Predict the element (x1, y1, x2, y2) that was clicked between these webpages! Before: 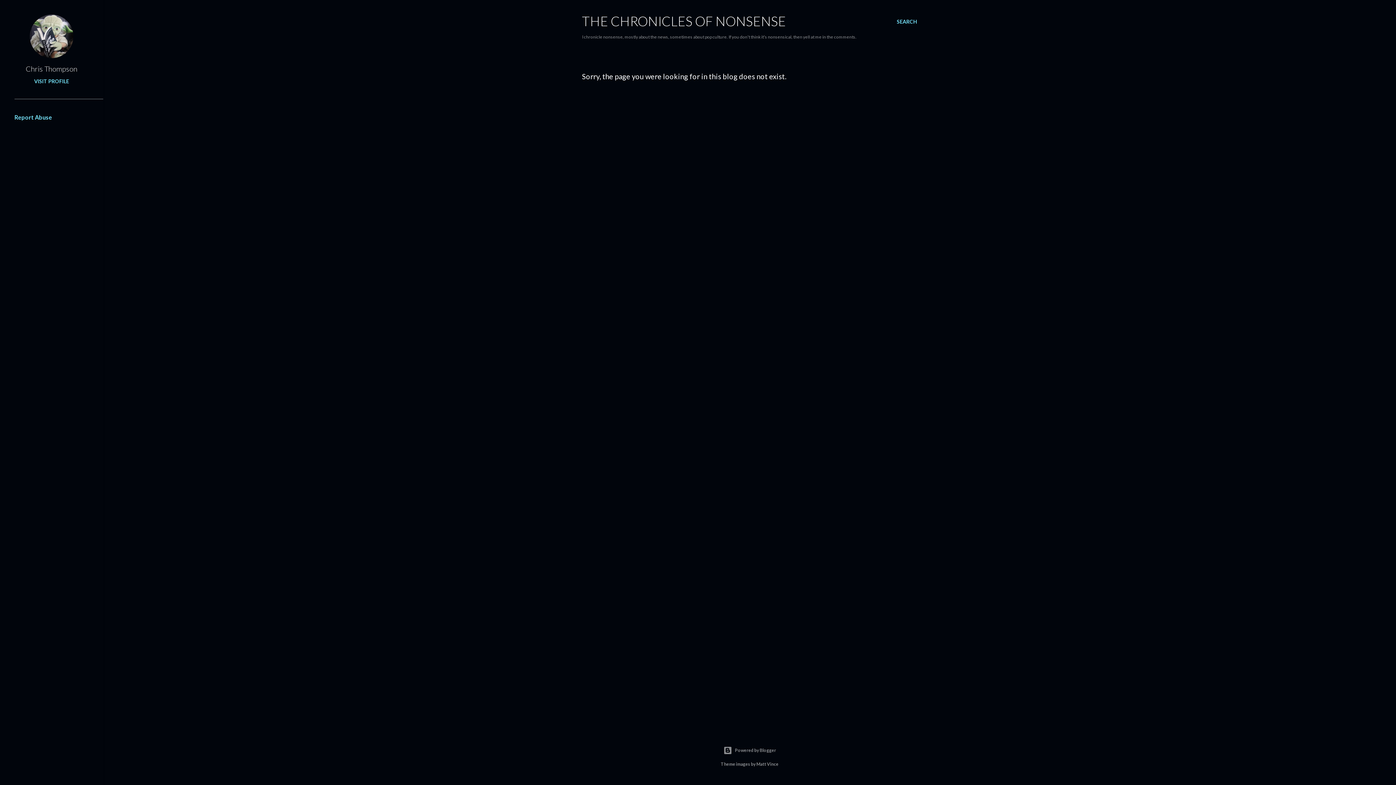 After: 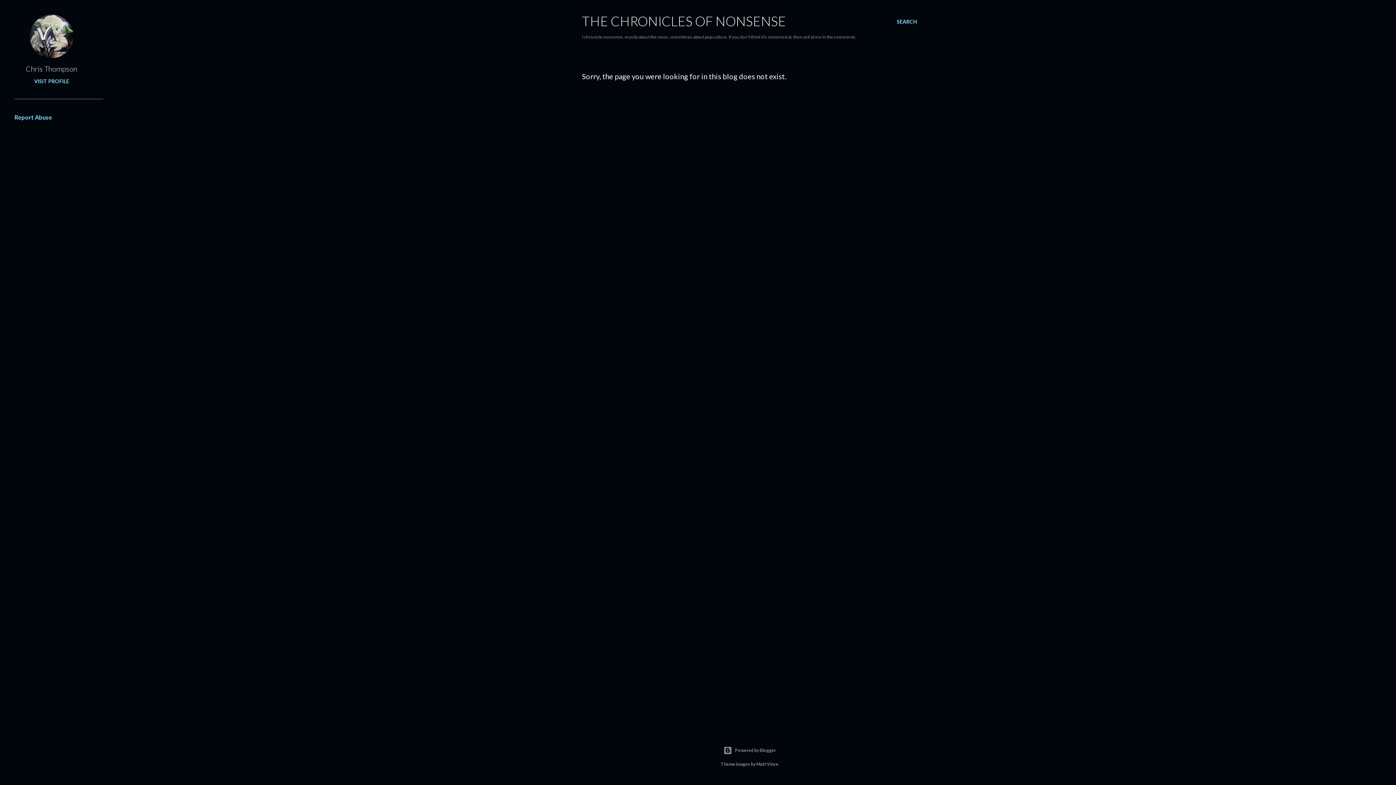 Action: bbox: (14, 113, 52, 120) label: Report Abuse